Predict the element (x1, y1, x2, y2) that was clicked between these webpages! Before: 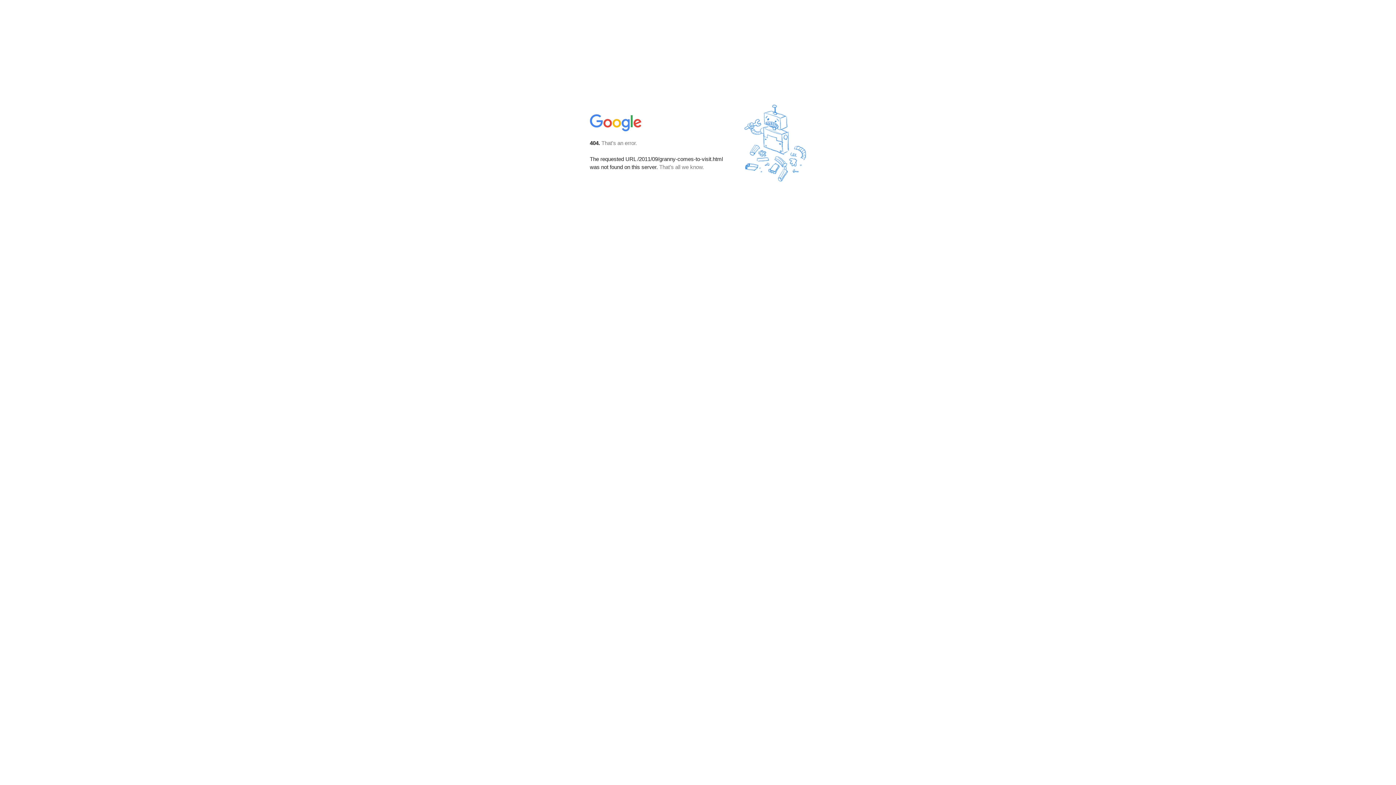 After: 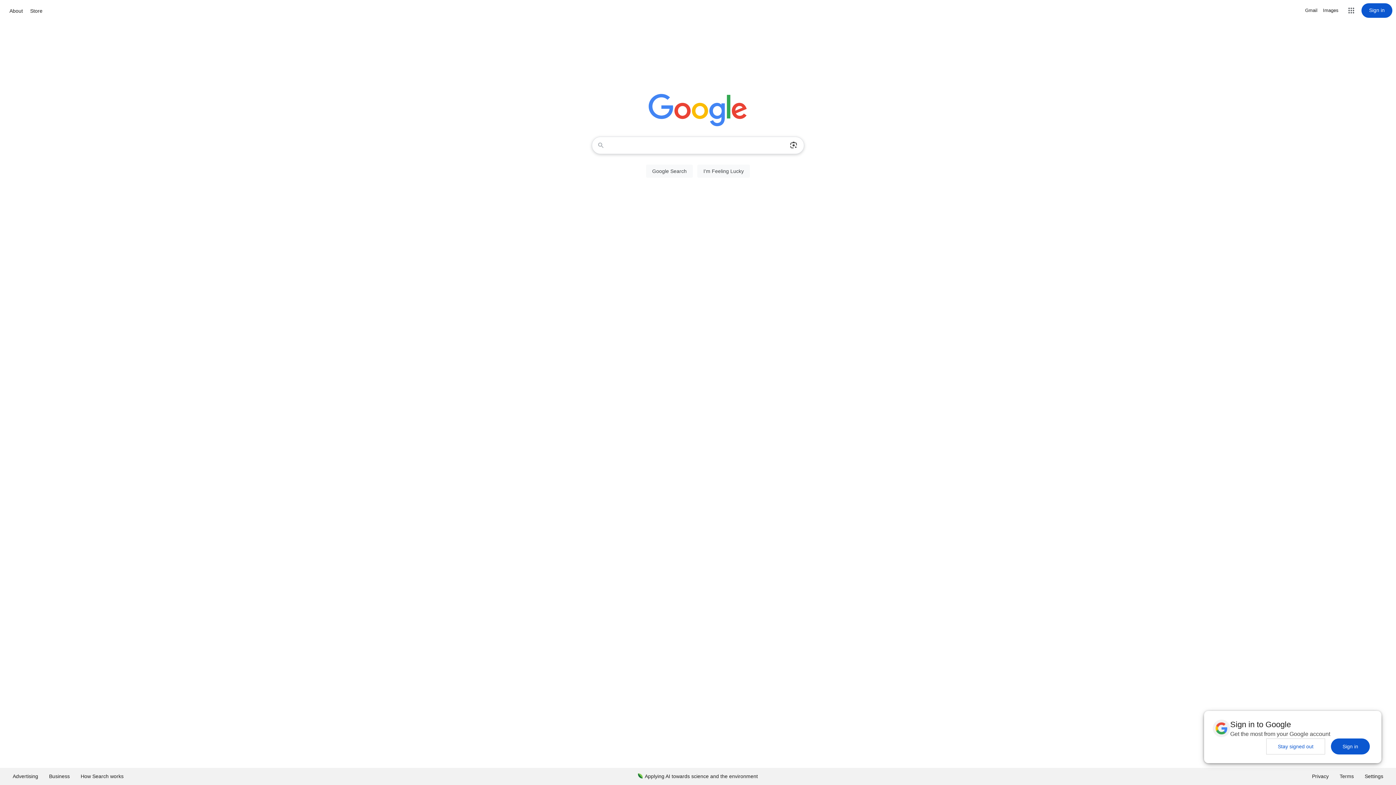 Action: bbox: (590, 127, 642, 134)